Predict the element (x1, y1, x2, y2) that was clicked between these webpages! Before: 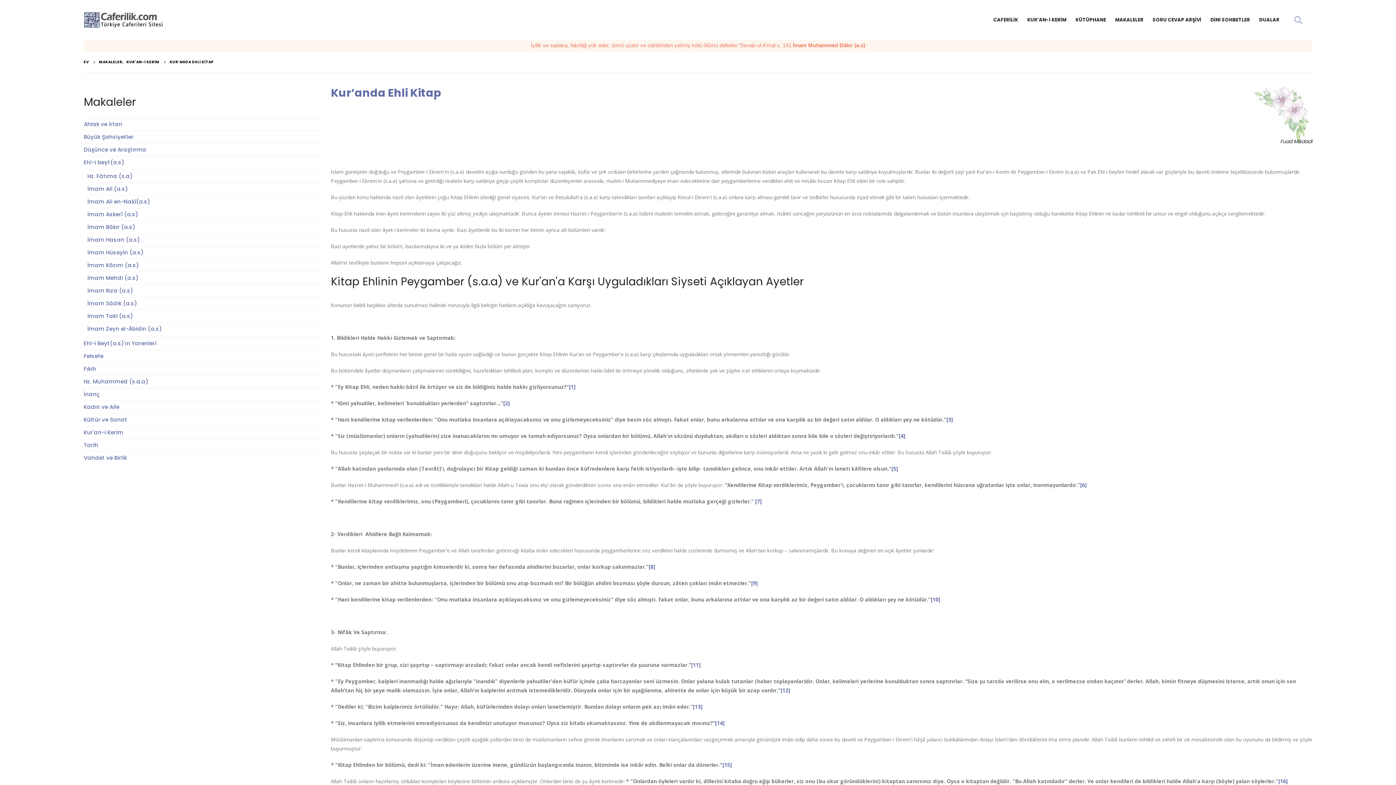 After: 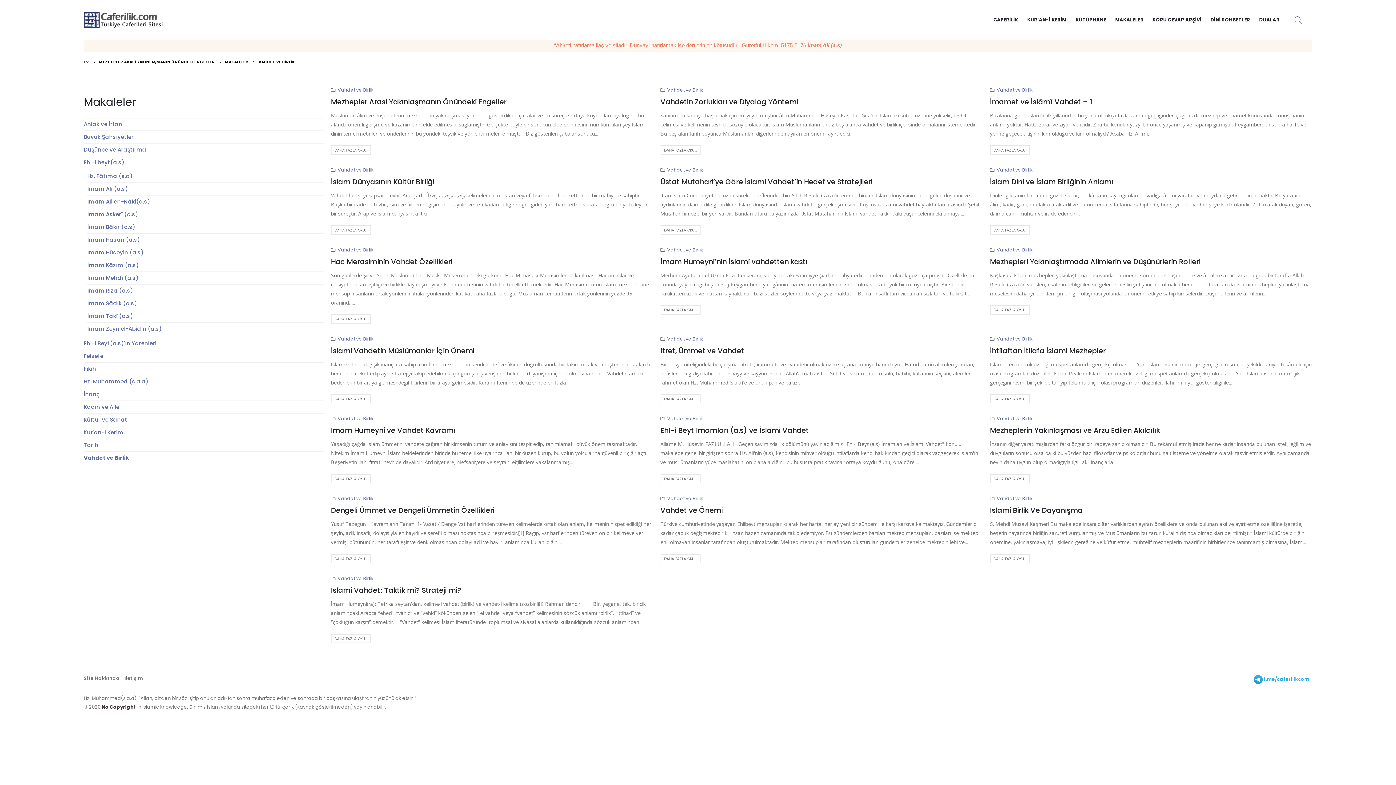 Action: label: Vahdet ve Birlik bbox: (83, 454, 127, 461)